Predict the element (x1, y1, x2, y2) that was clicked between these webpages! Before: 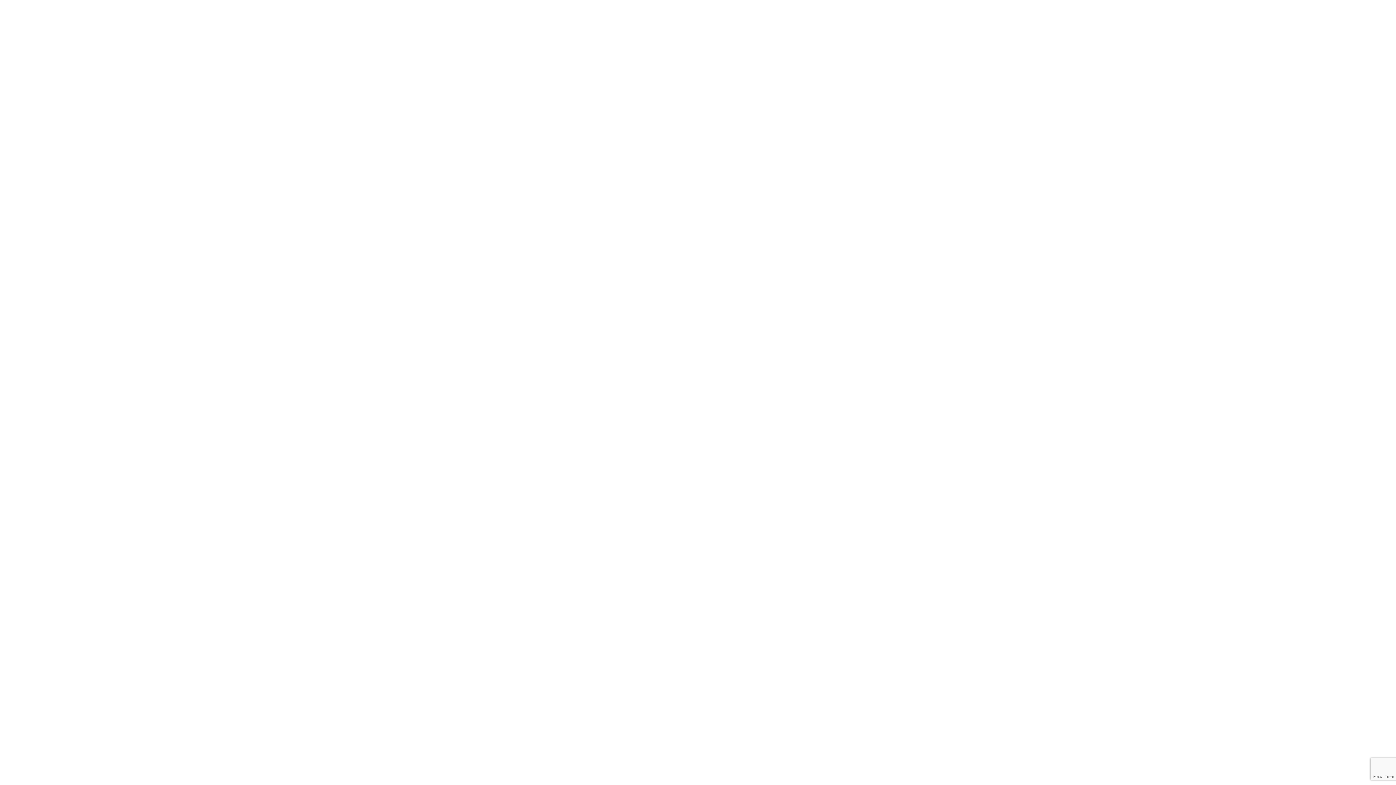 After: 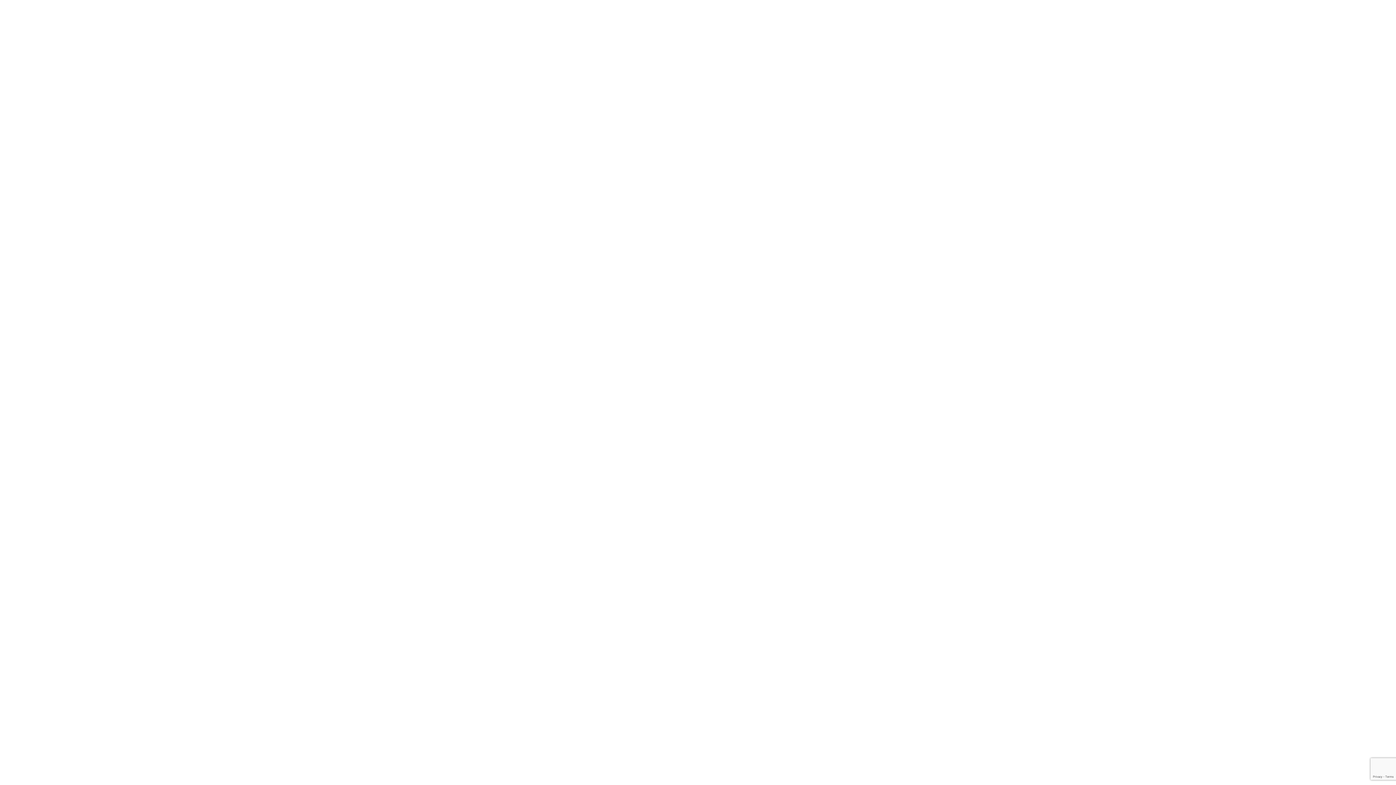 Action: bbox: (997, 15, 1004, 23)